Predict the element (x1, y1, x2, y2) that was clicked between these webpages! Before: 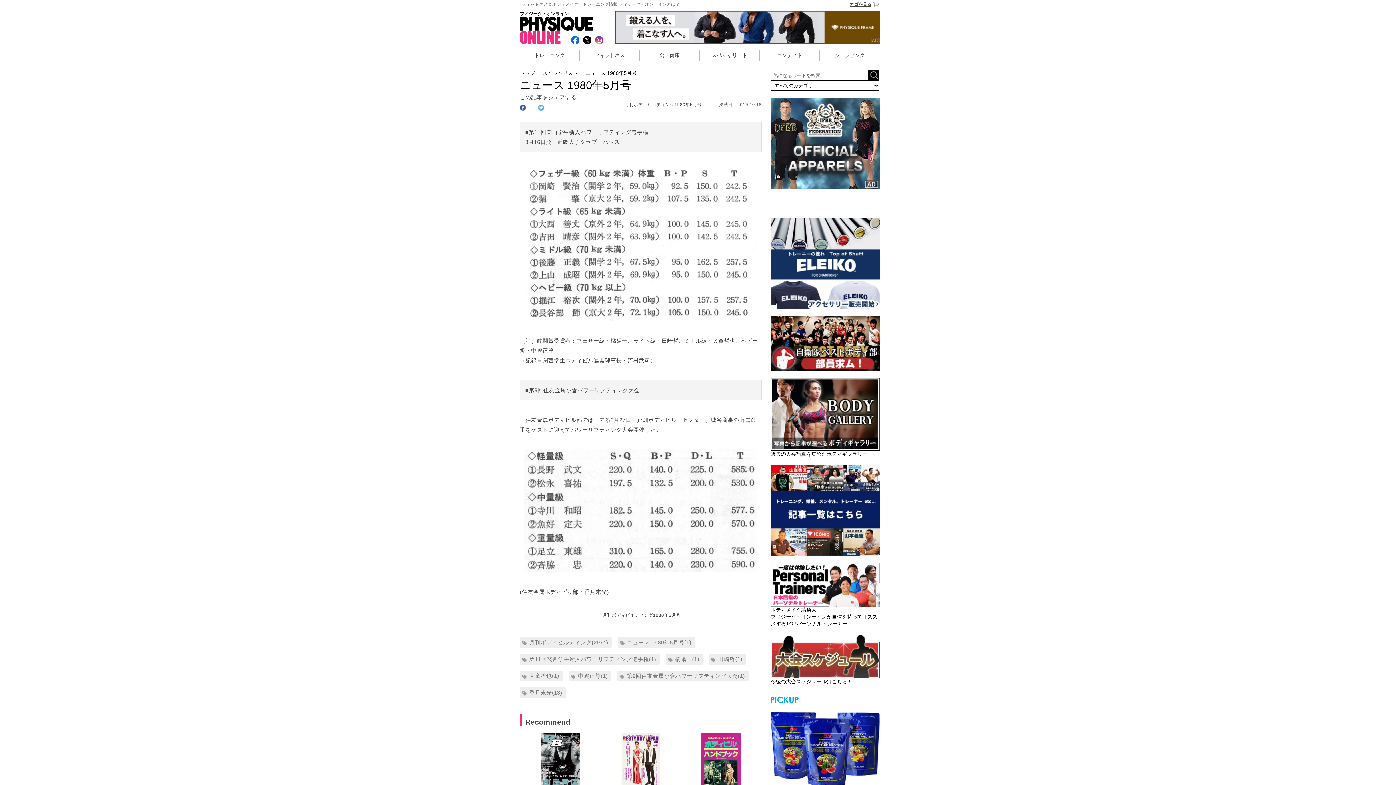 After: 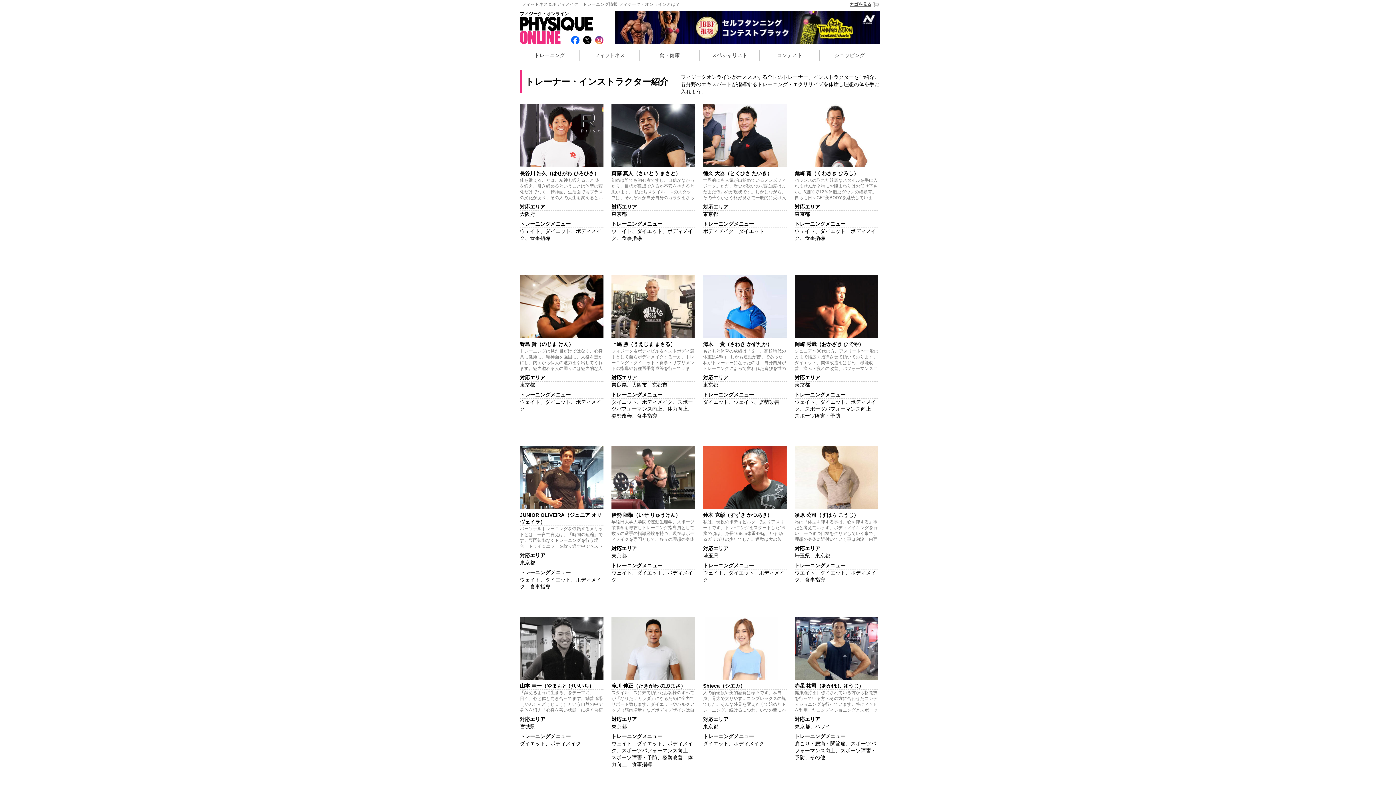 Action: label: ボディメイク請負人
フィジーク・オンラインが自信を持ってオススメするTOPパーソナルトレーナー bbox: (770, 563, 880, 627)